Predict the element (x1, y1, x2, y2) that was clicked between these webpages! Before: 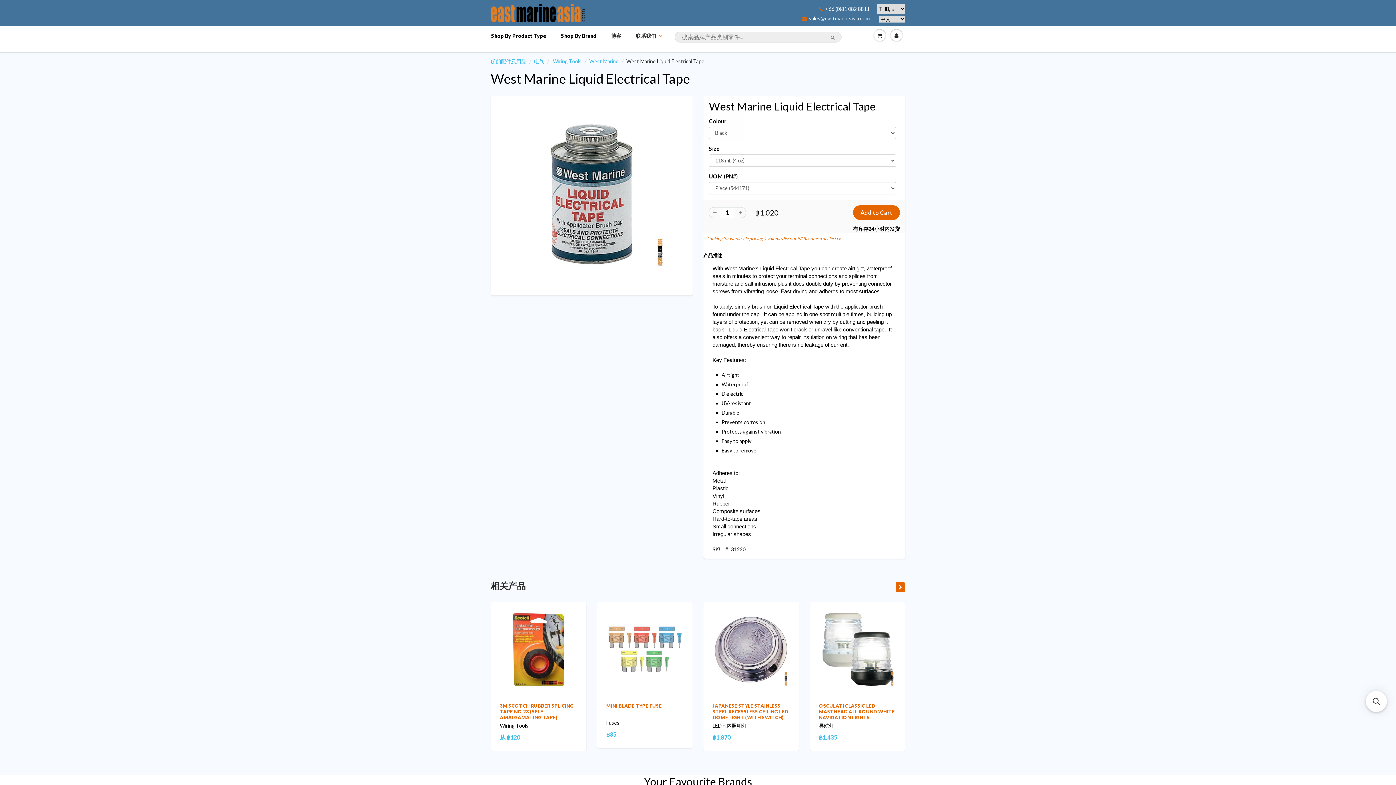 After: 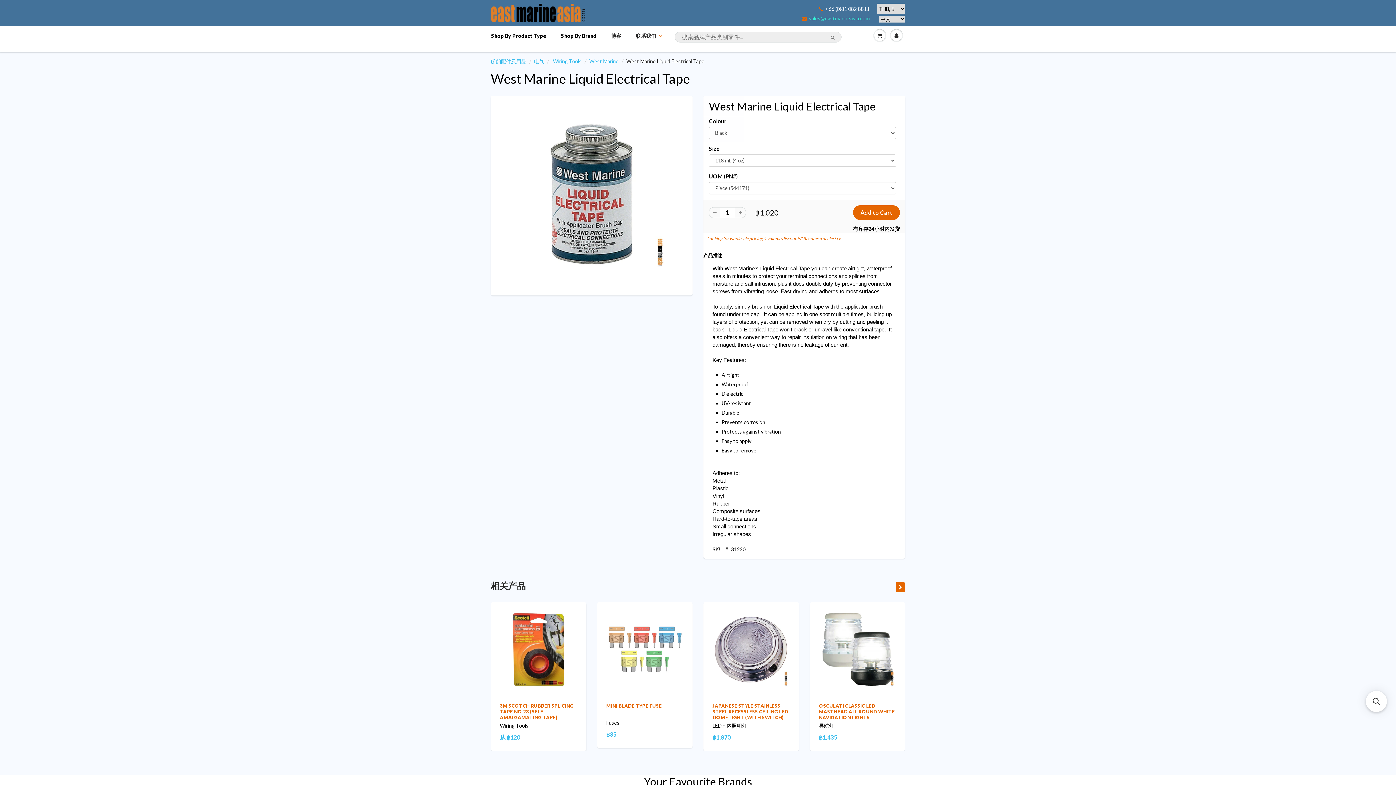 Action: bbox: (801, 15, 869, 21) label: sales@eastmarineasia.com